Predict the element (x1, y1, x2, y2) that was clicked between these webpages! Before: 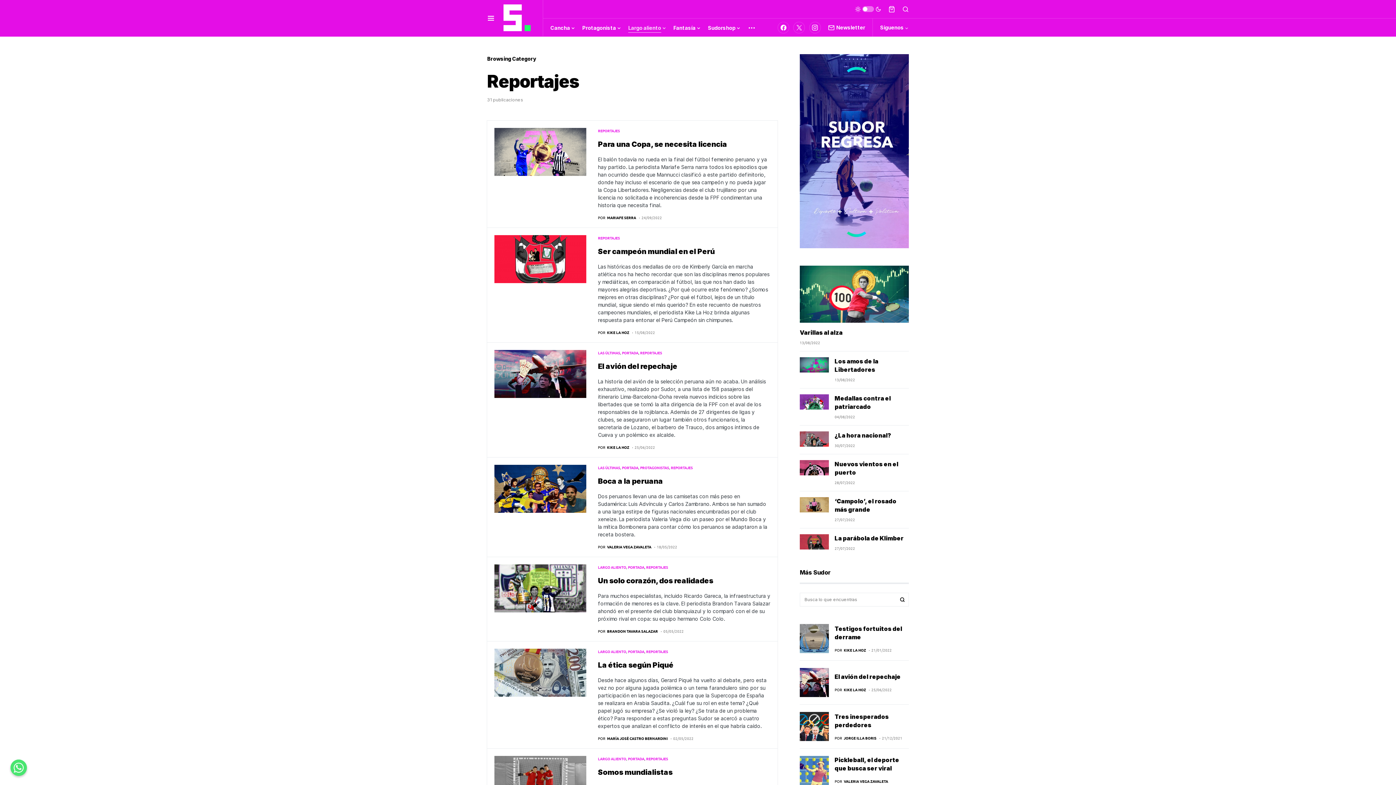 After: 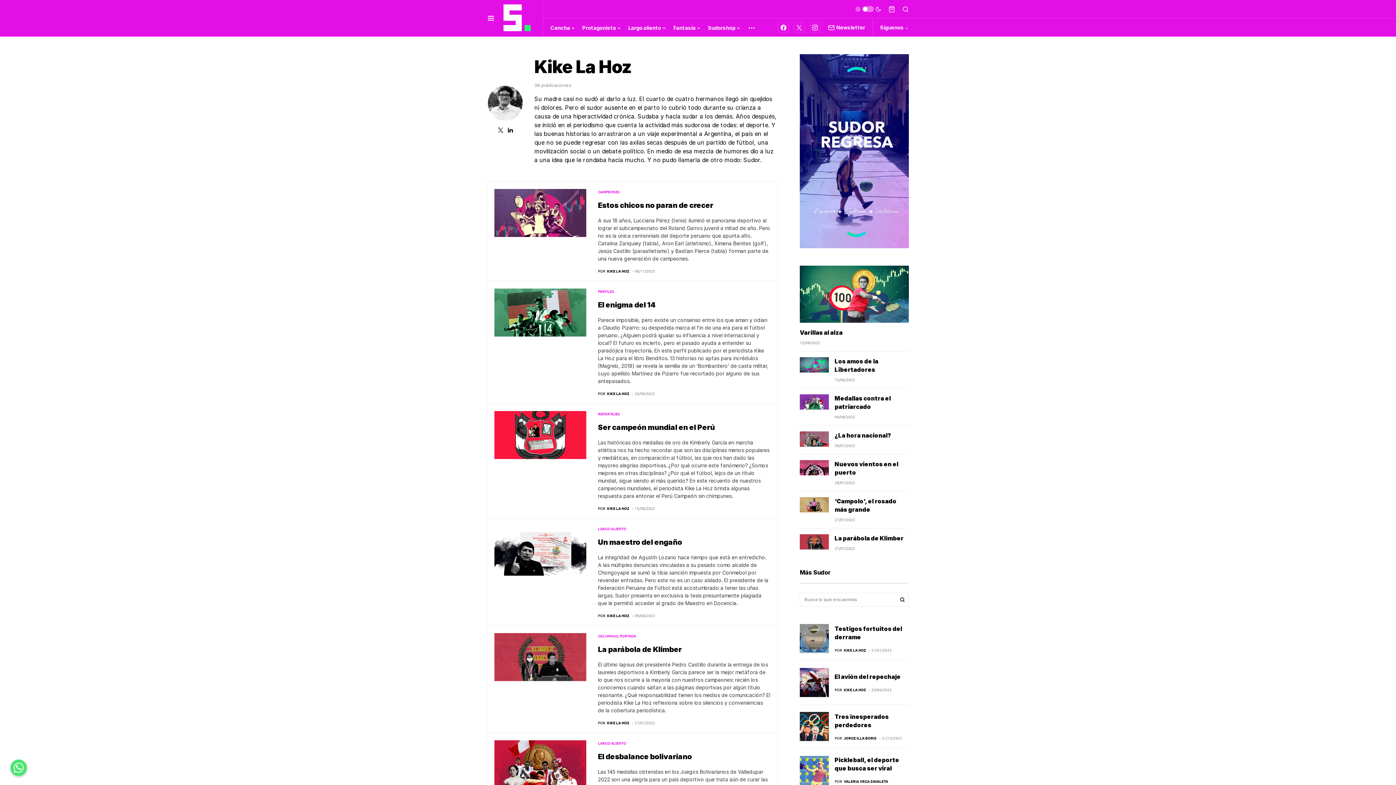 Action: label: POR
KIKE LA HOZ bbox: (598, 329, 629, 335)